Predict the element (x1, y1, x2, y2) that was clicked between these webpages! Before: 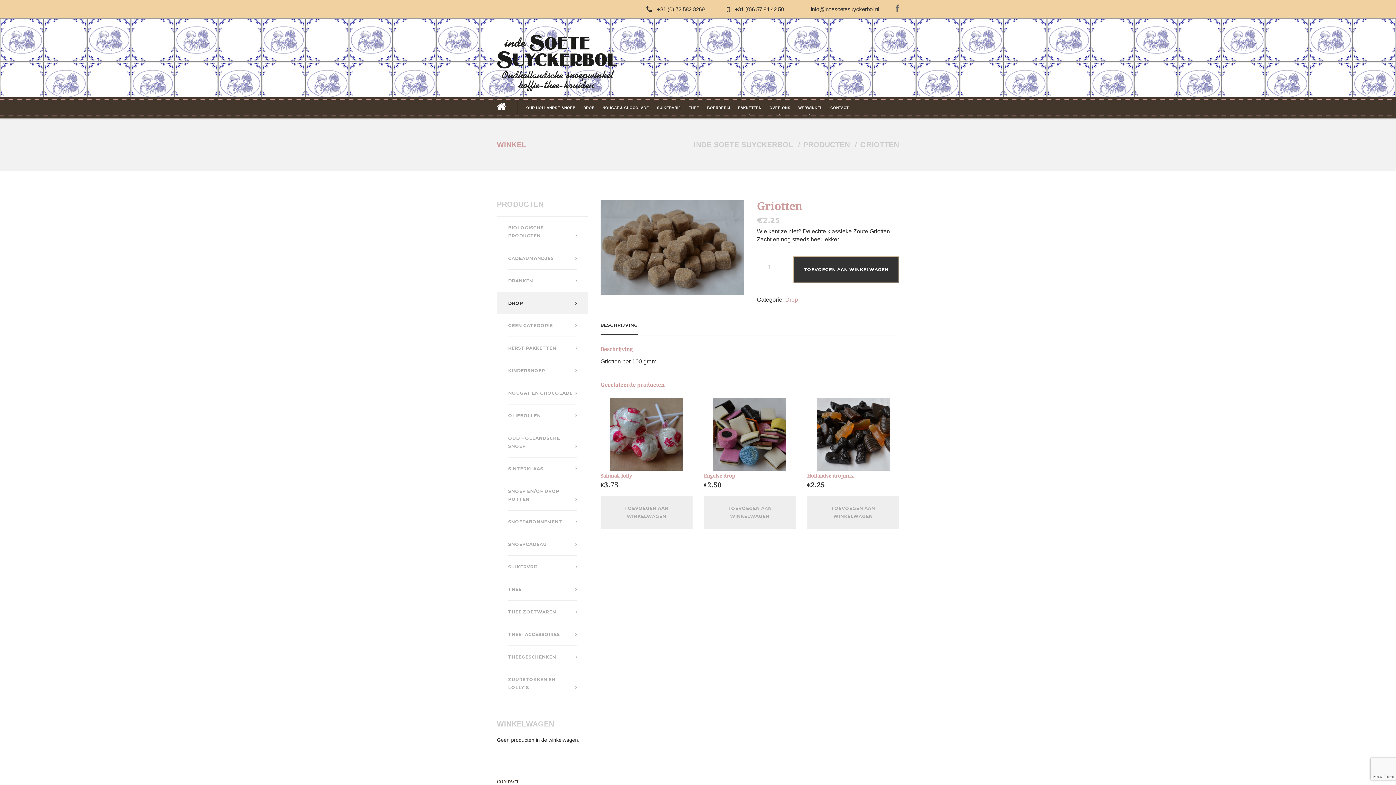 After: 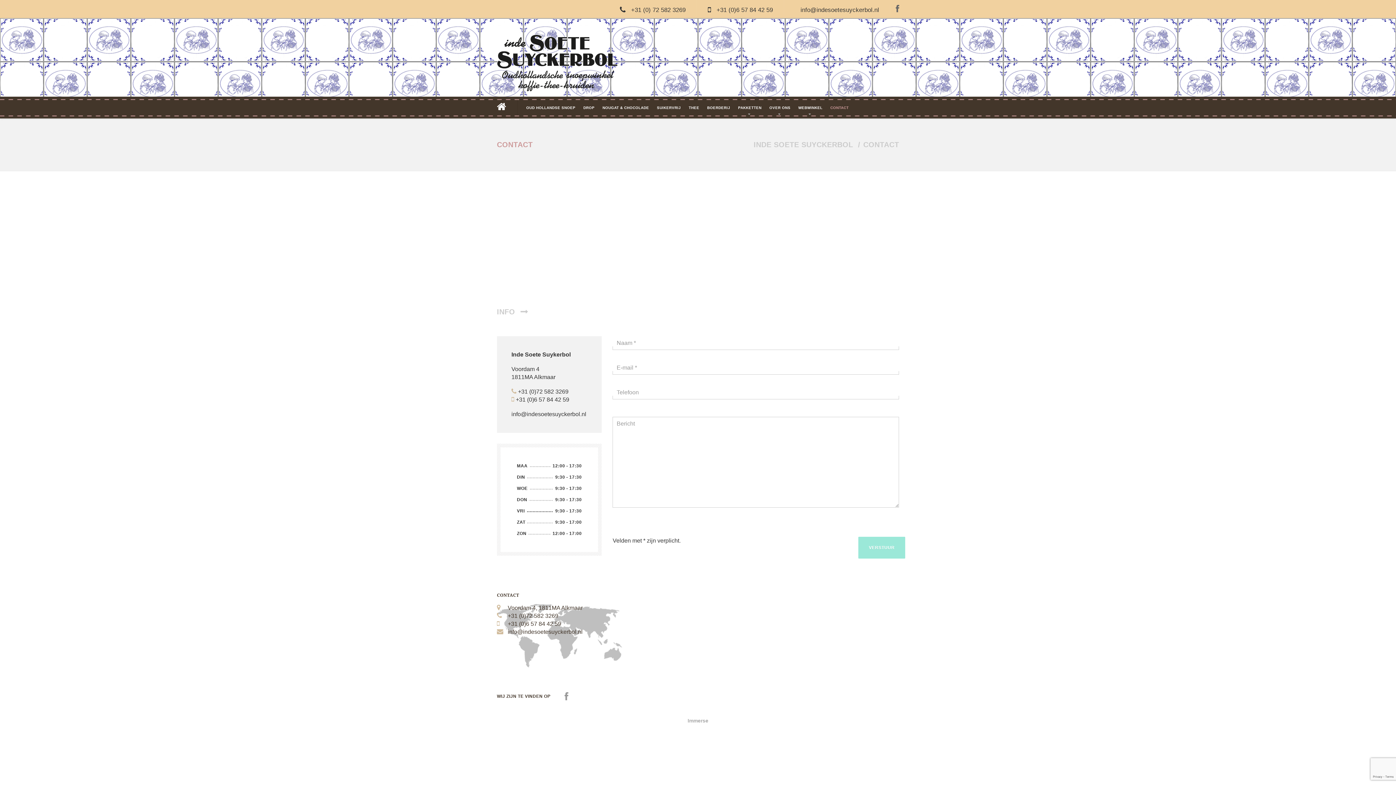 Action: bbox: (826, 96, 852, 118) label: CONTACT